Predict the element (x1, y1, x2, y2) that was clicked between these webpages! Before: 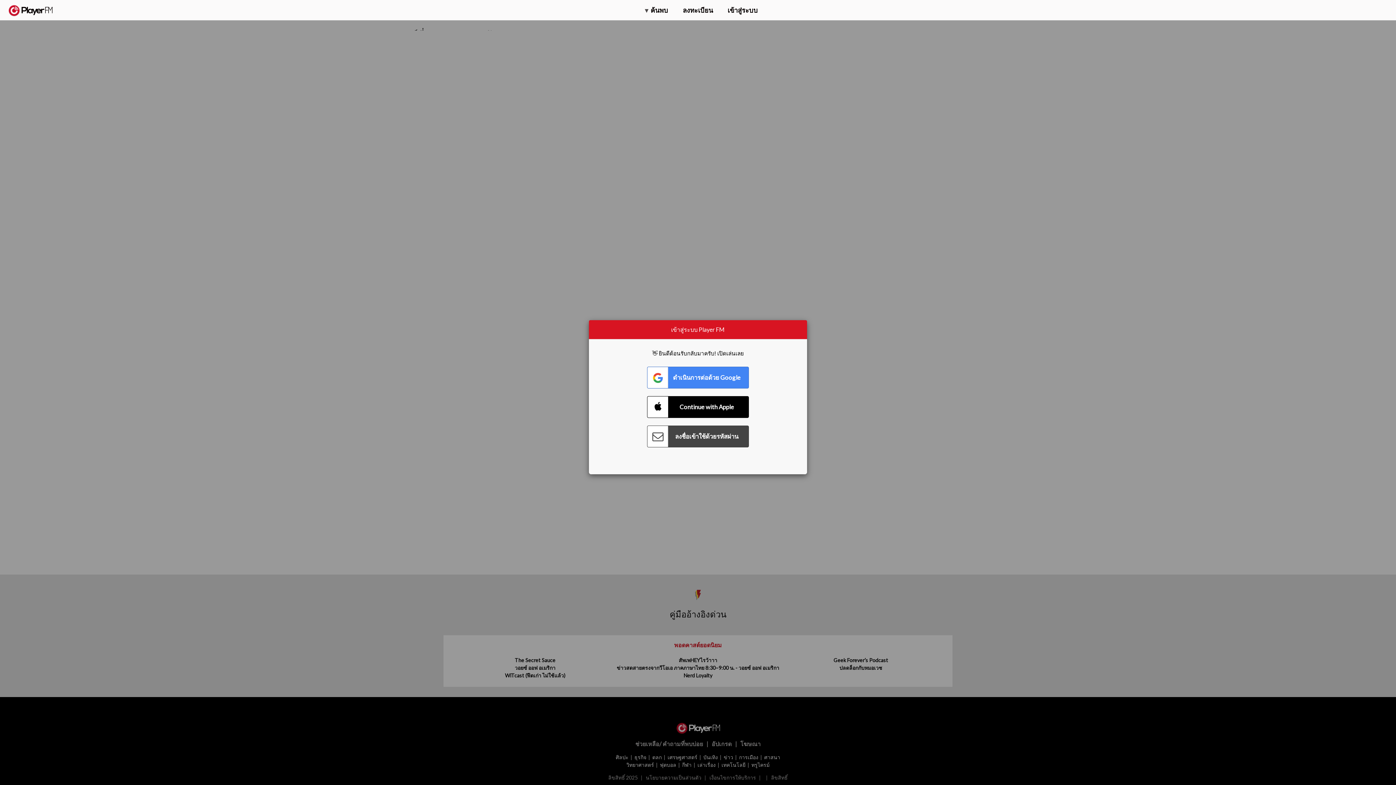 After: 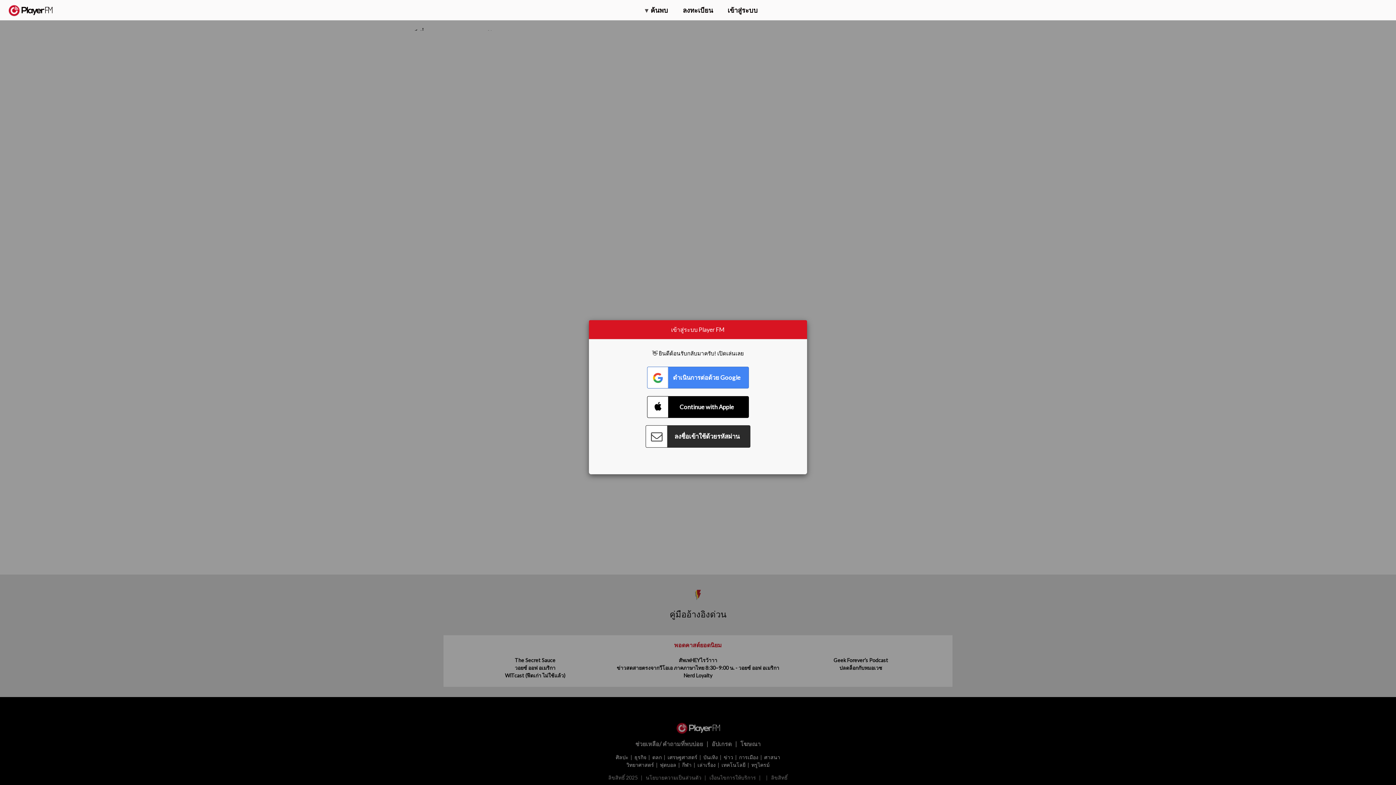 Action: bbox: (647, 425, 749, 447) label: Connect with Password